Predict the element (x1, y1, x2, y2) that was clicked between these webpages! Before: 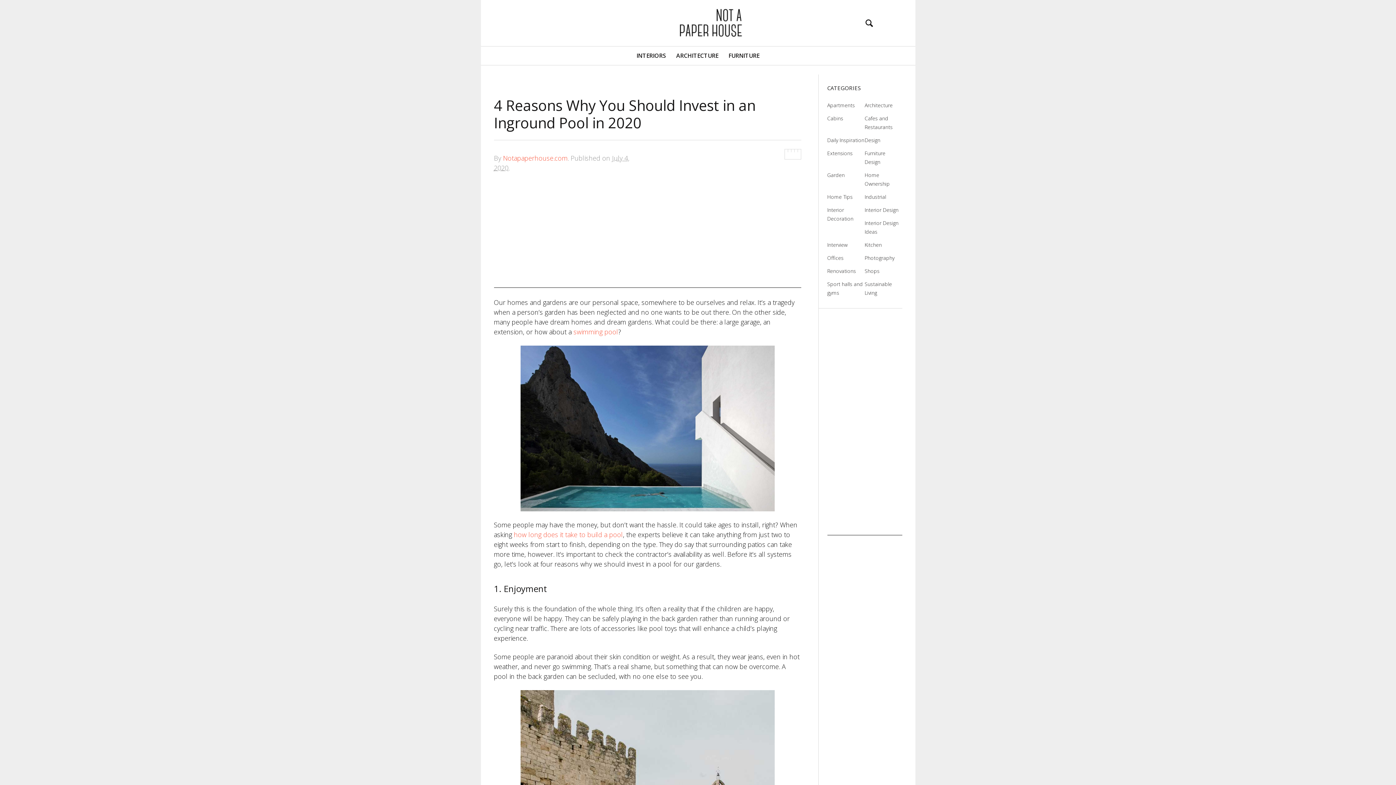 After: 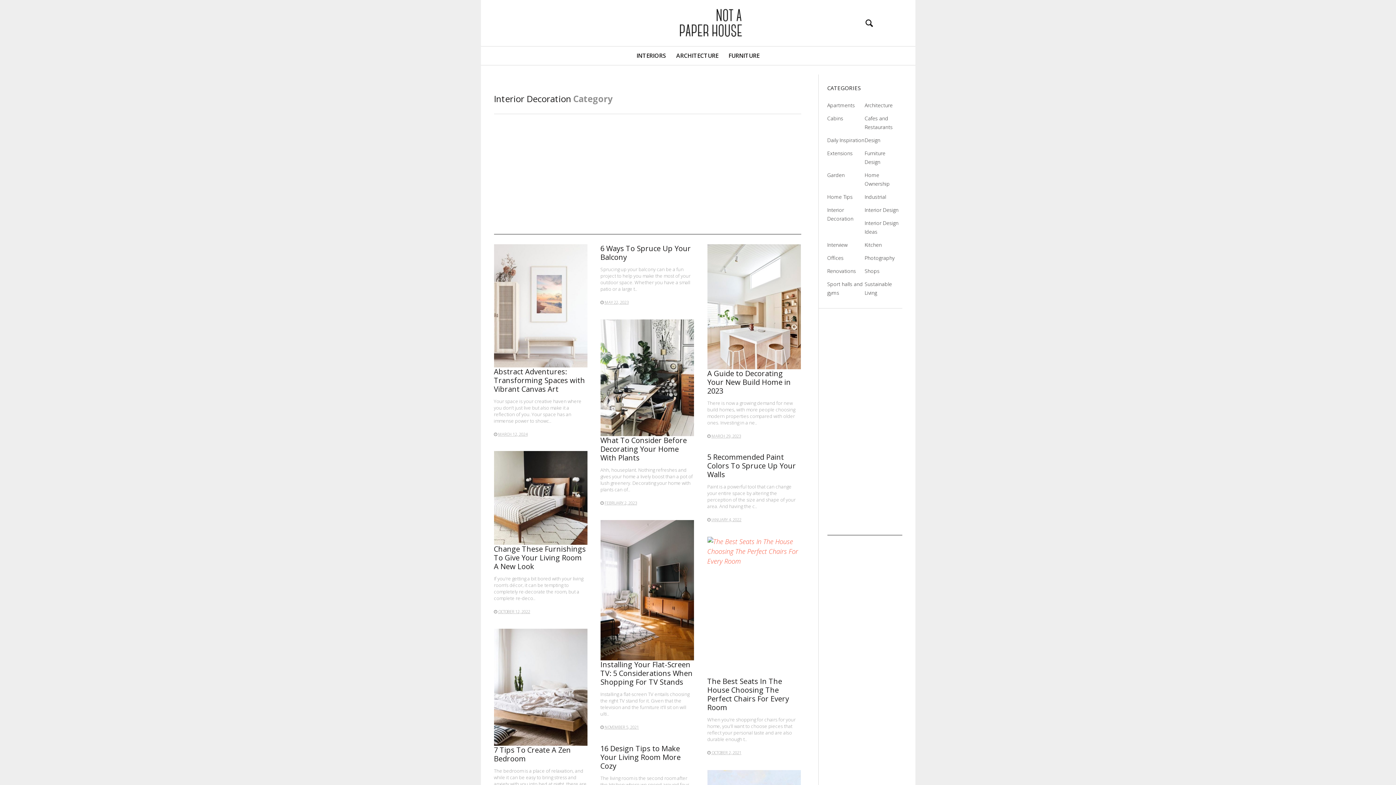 Action: label: Interior Decoration bbox: (827, 203, 864, 225)